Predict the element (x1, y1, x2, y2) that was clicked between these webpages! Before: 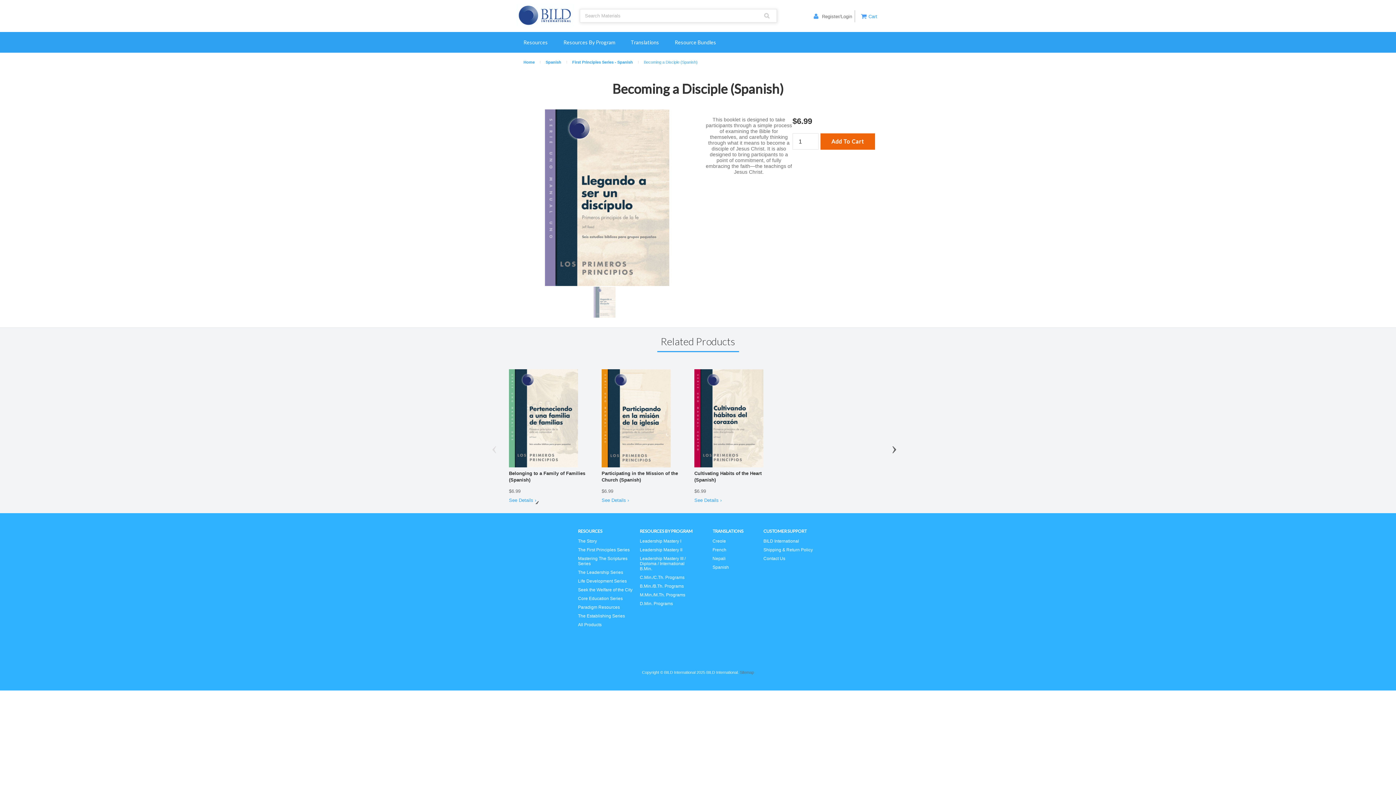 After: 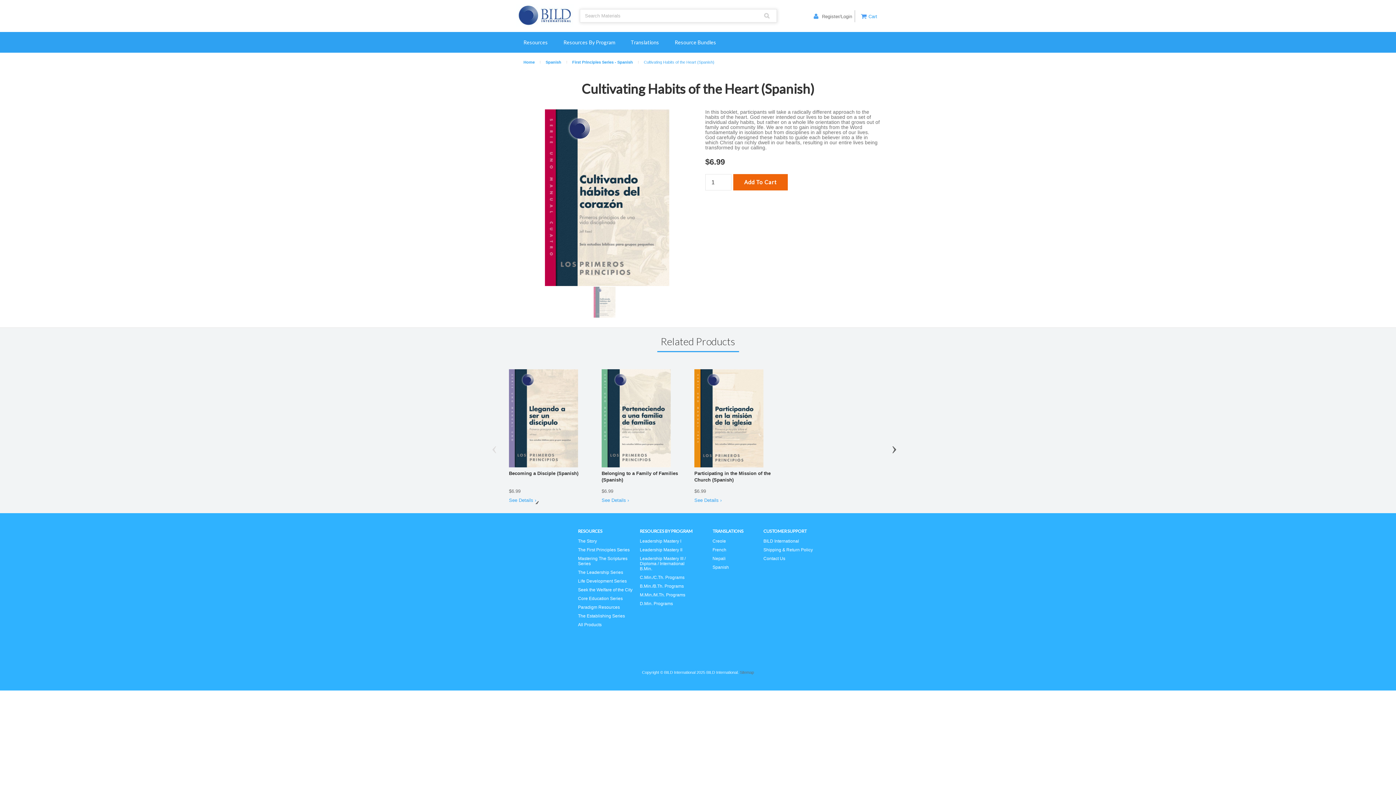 Action: label: Cultivating Habits of the Heart (Spanish) bbox: (694, 470, 783, 488)